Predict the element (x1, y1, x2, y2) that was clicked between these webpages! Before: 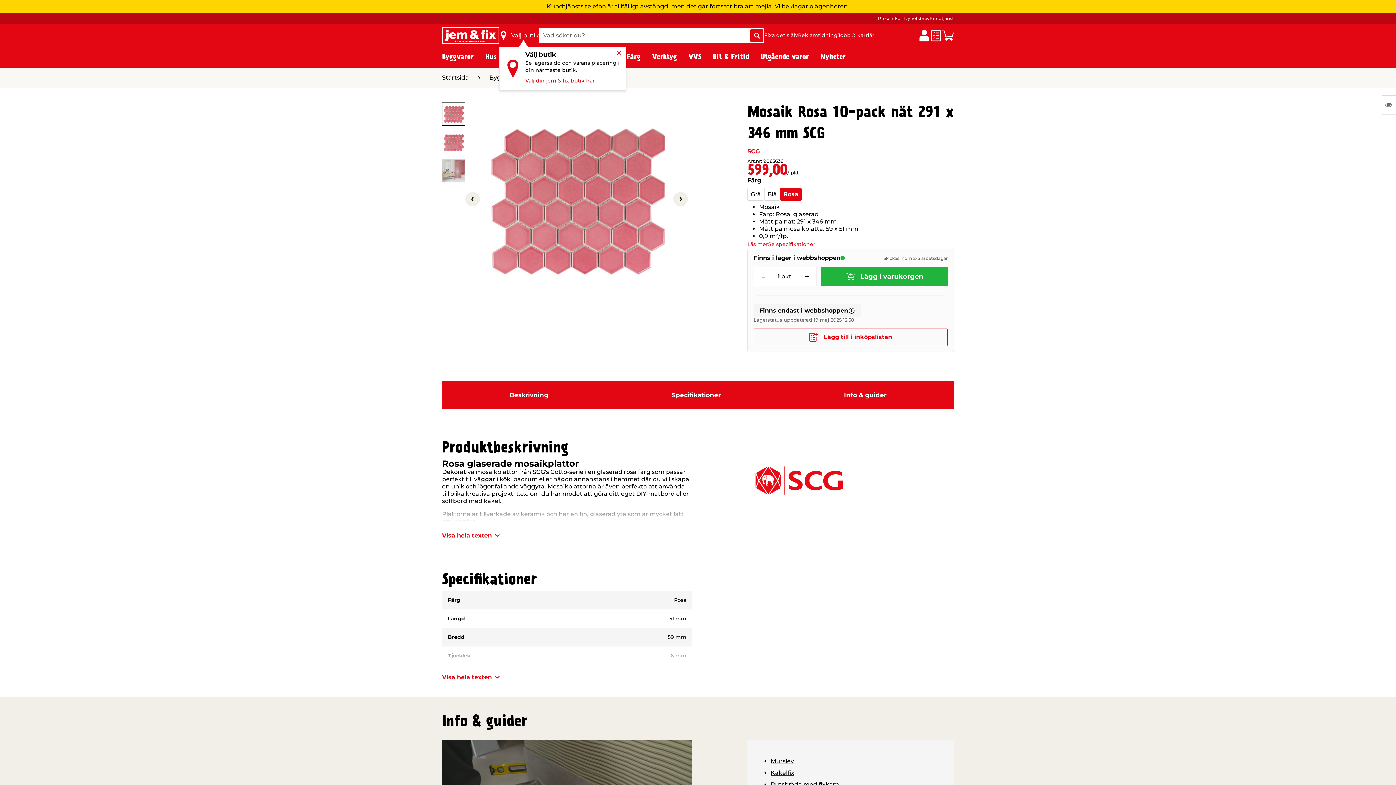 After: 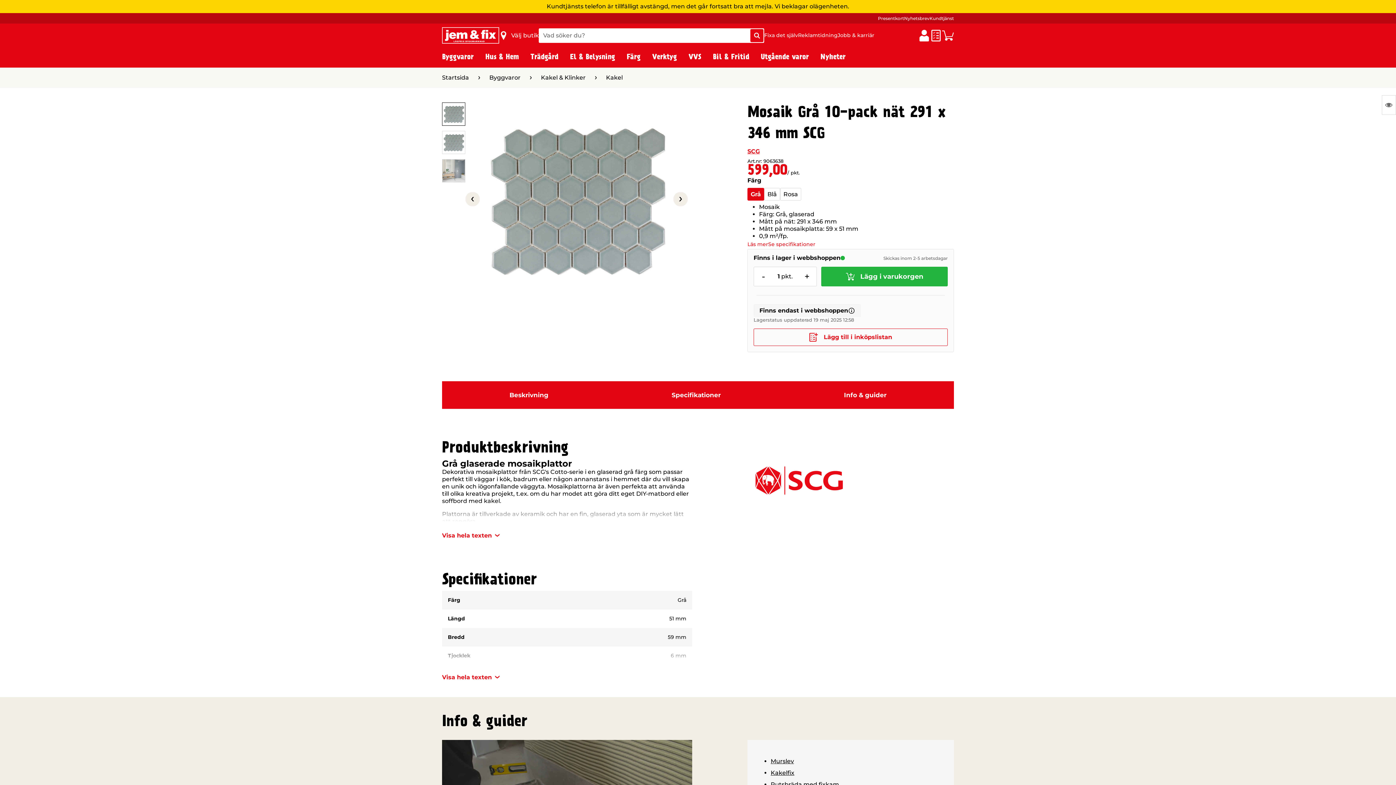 Action: bbox: (747, 188, 764, 200) label: Grå